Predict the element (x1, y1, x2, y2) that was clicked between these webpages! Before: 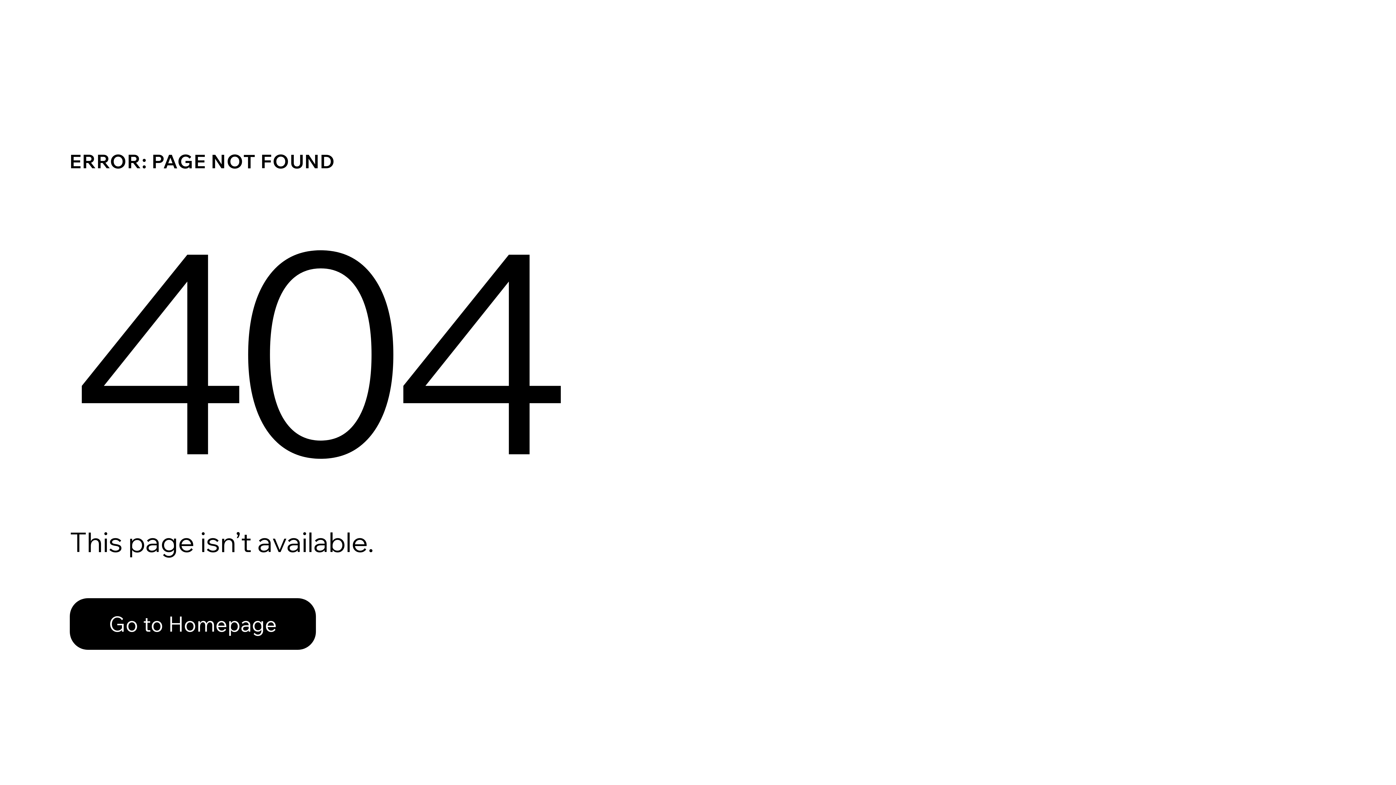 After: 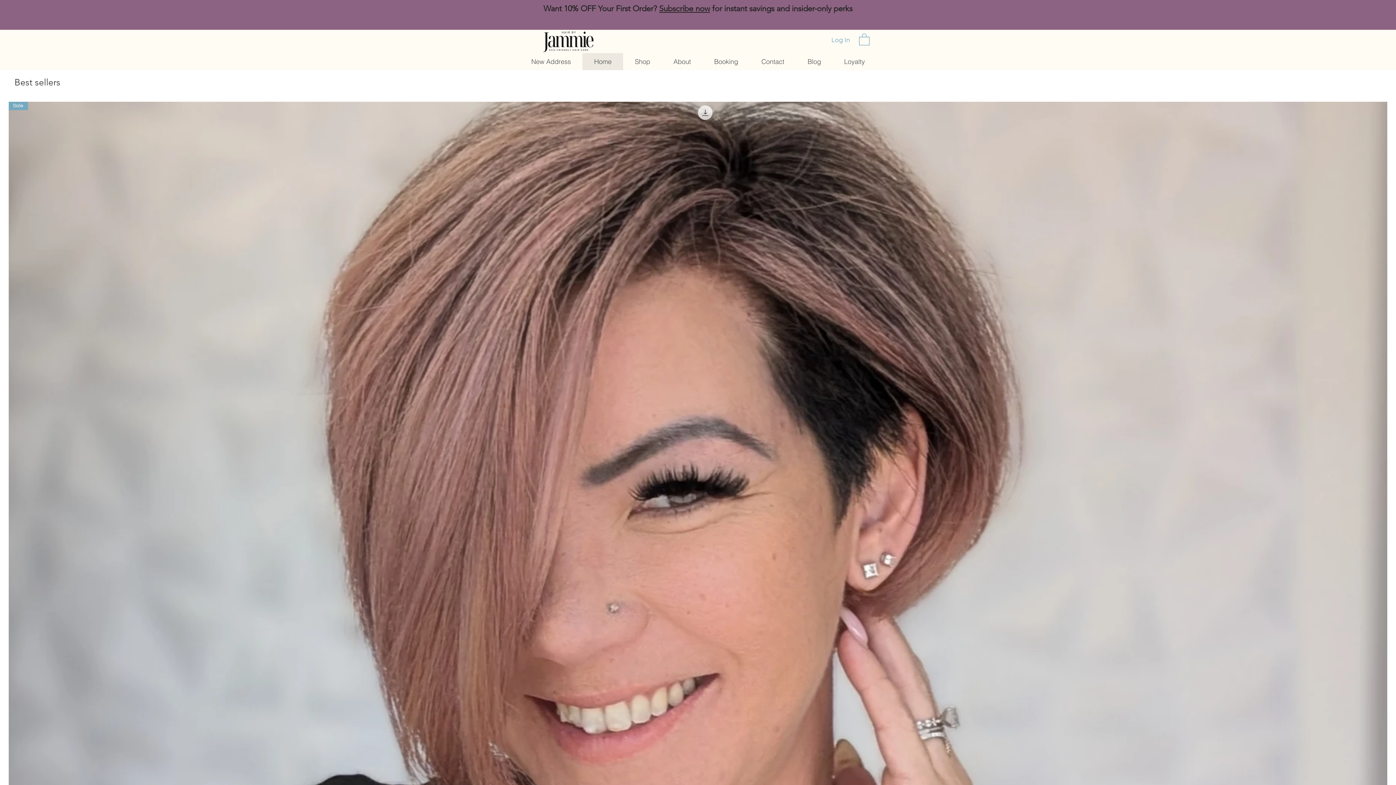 Action: bbox: (69, 582, 768, 659) label: Go to Homepage